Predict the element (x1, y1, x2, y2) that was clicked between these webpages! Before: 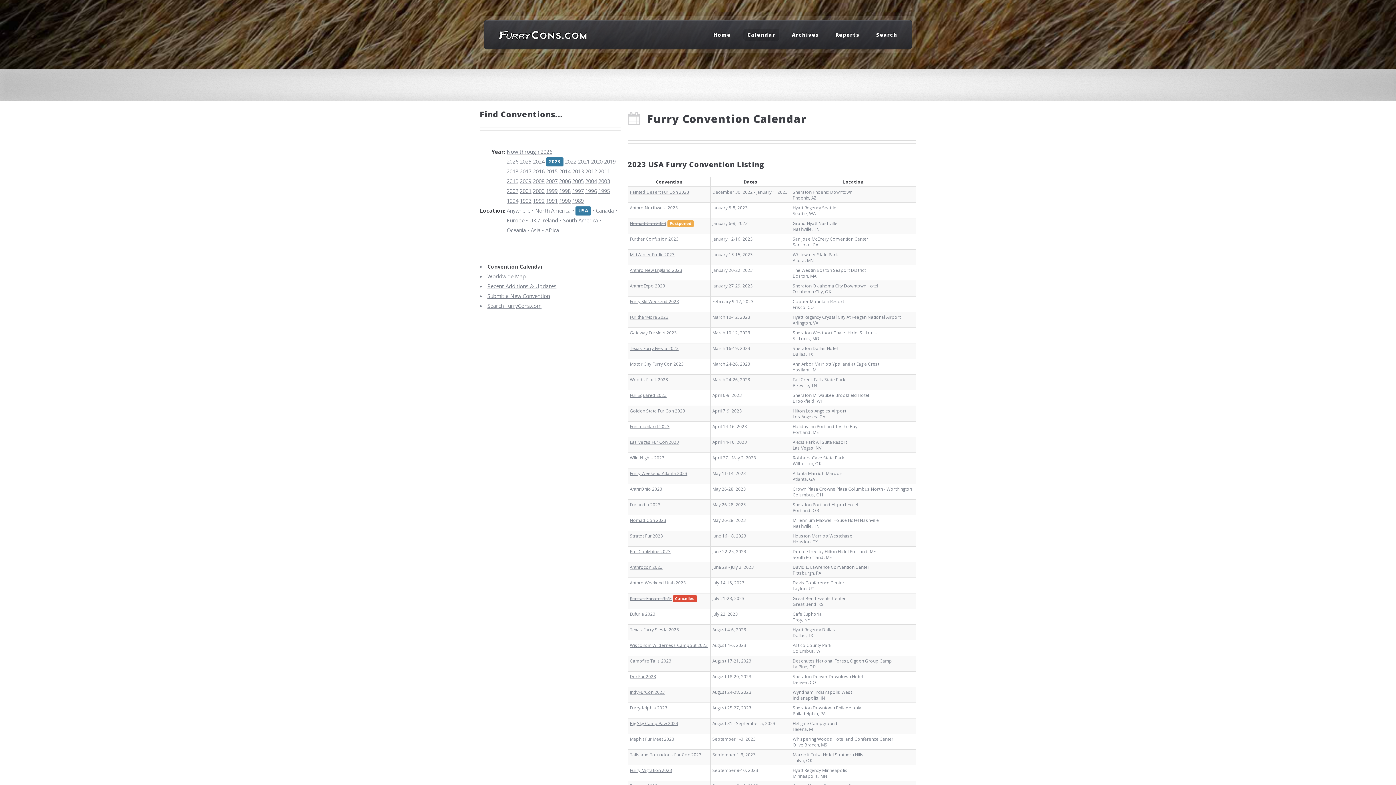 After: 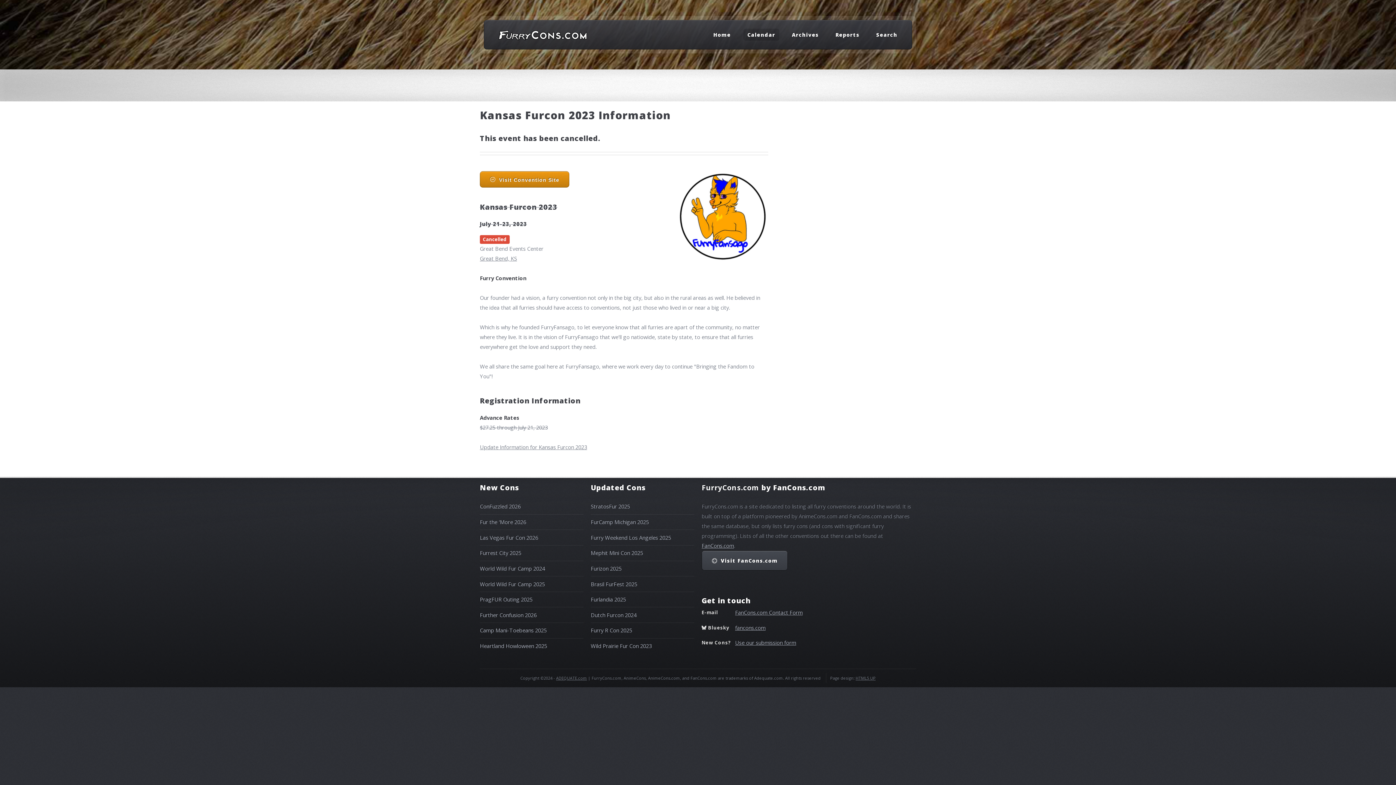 Action: label: Kansas Furcon 2023 bbox: (630, 595, 671, 601)